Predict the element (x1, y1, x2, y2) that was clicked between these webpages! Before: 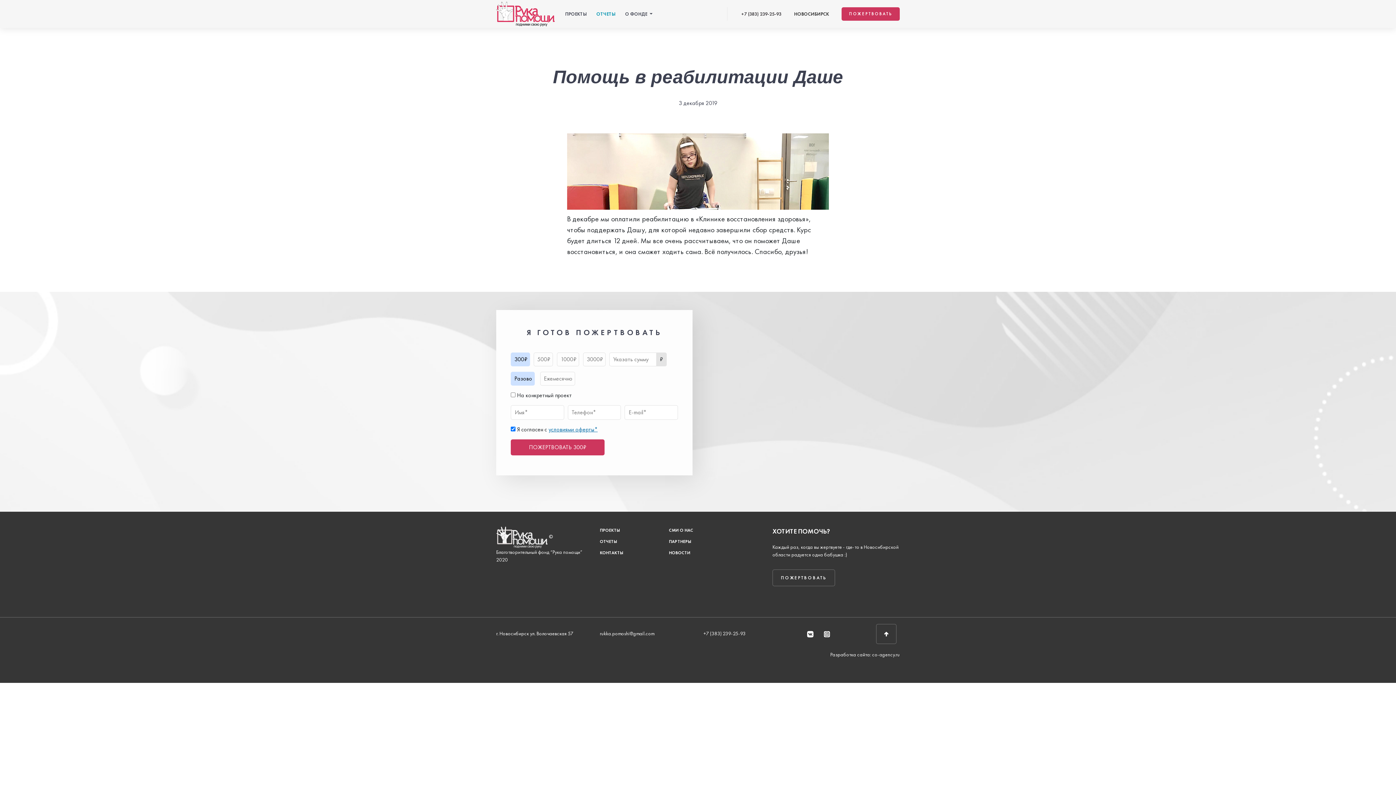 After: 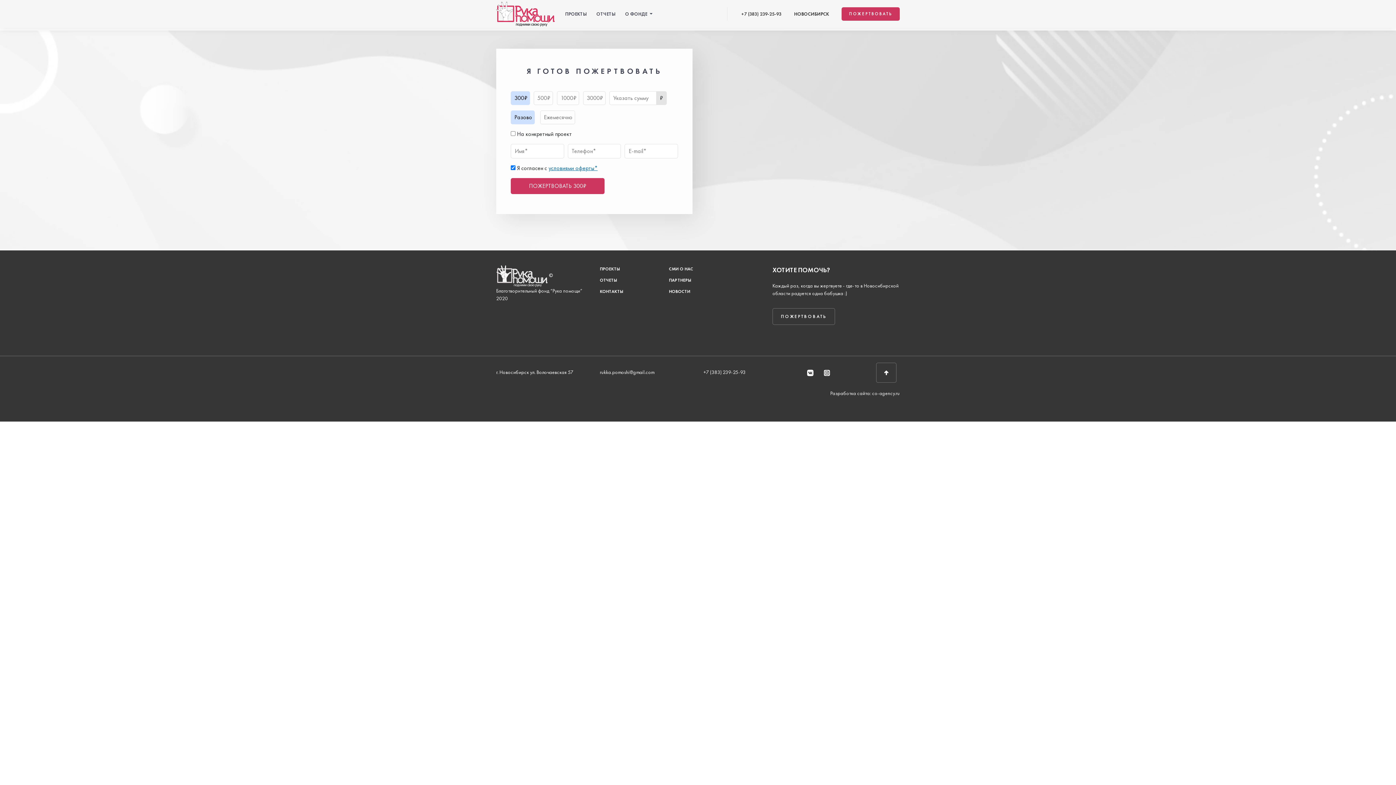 Action: bbox: (841, 7, 900, 20) label: ПОЖЕРТВОВАТЬ